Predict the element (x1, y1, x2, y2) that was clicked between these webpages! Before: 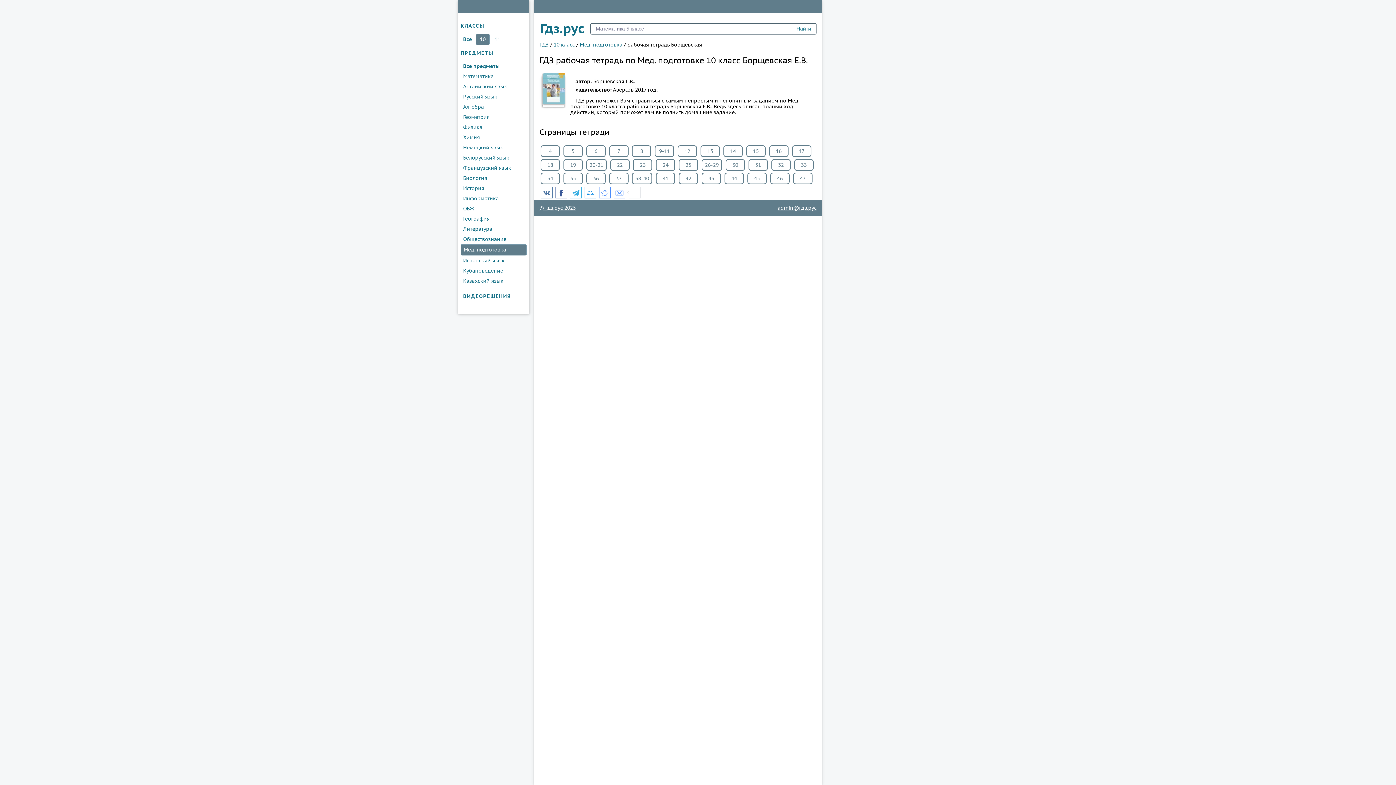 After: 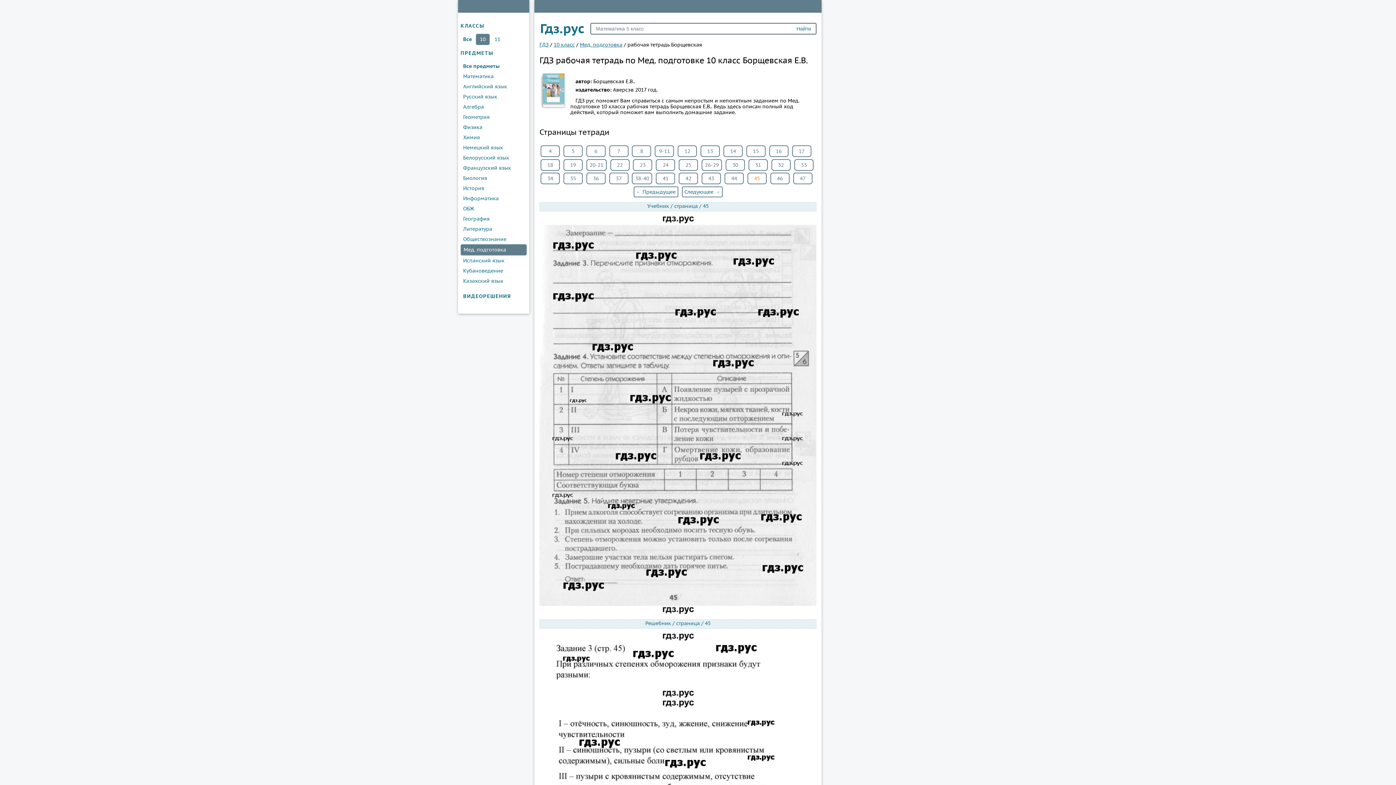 Action: label: 45 bbox: (747, 172, 766, 184)